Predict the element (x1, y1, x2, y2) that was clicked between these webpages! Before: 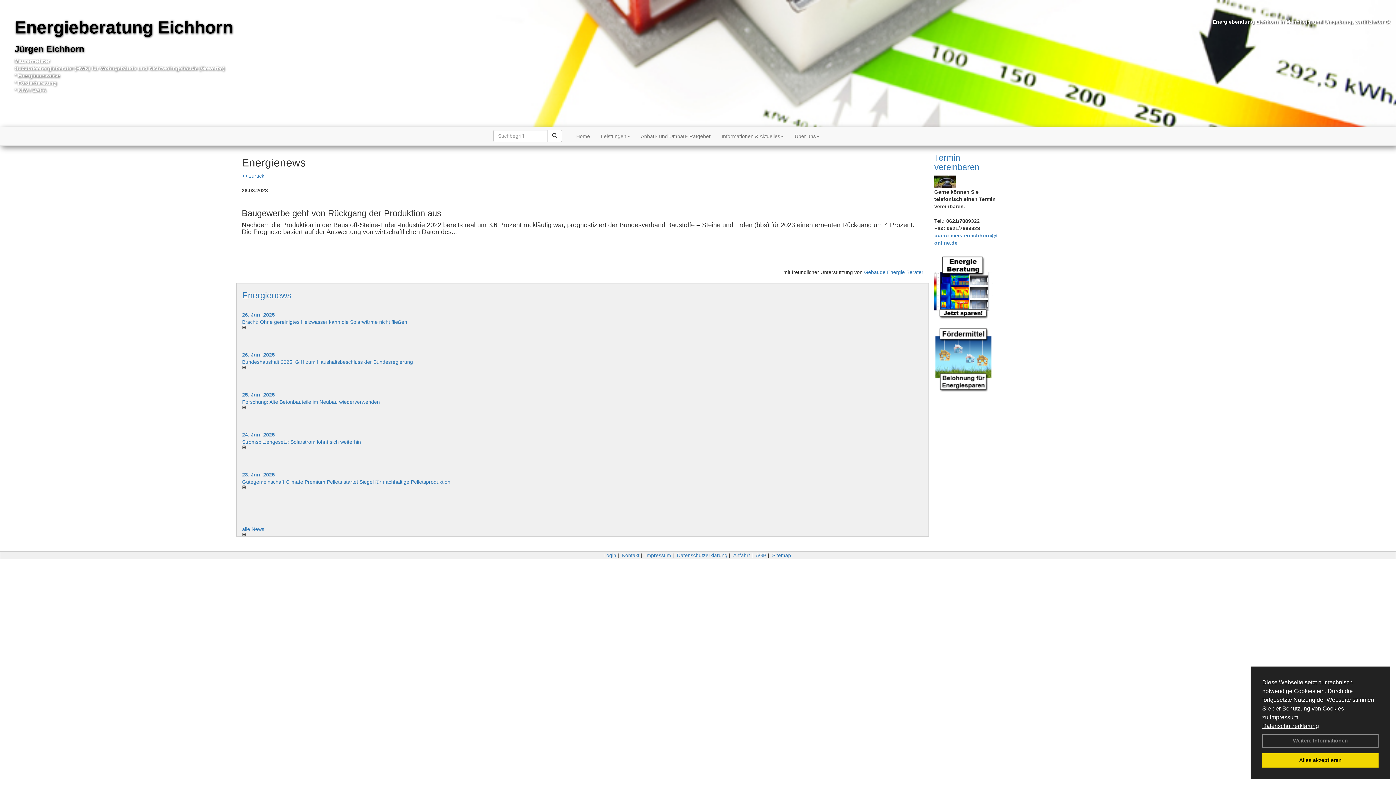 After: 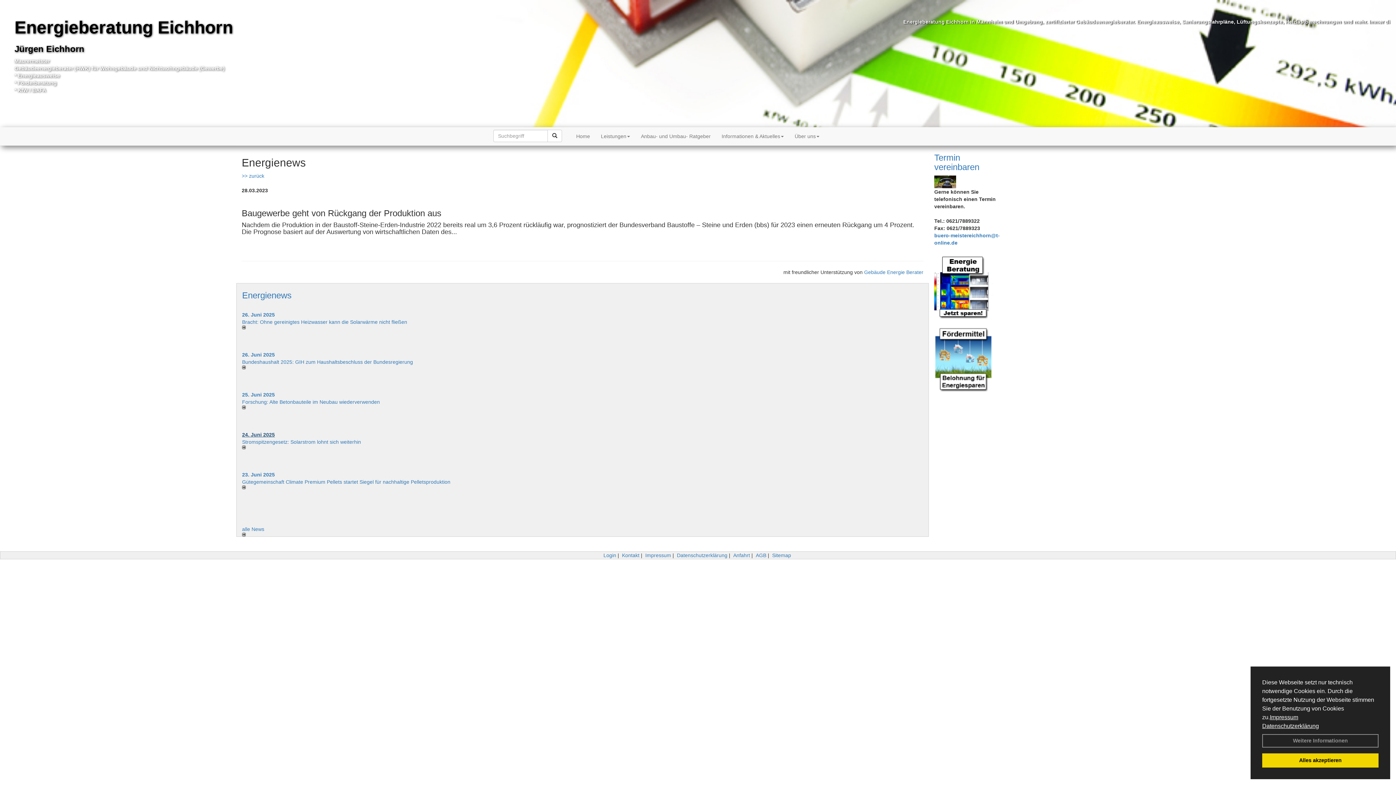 Action: bbox: (242, 432, 274, 437) label: 24. Juni 2025